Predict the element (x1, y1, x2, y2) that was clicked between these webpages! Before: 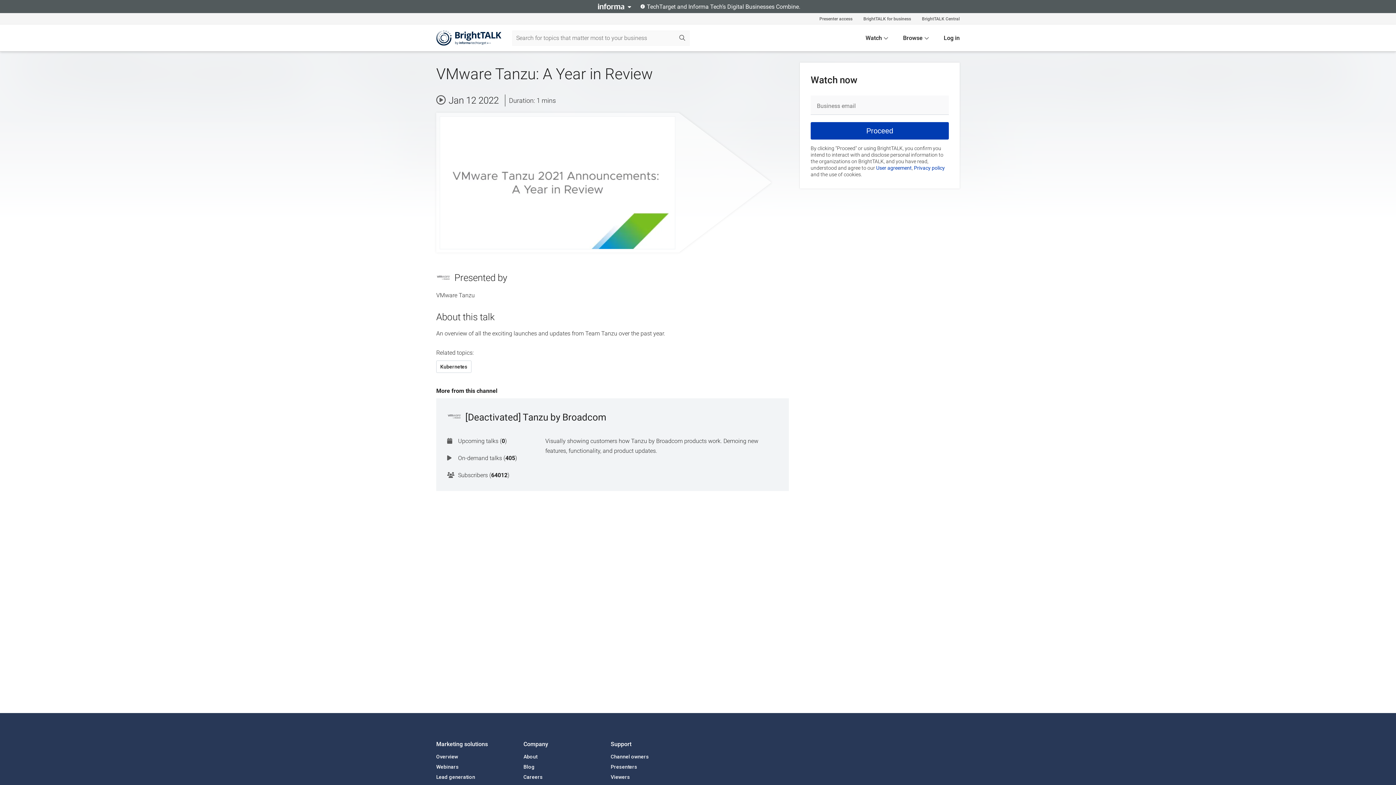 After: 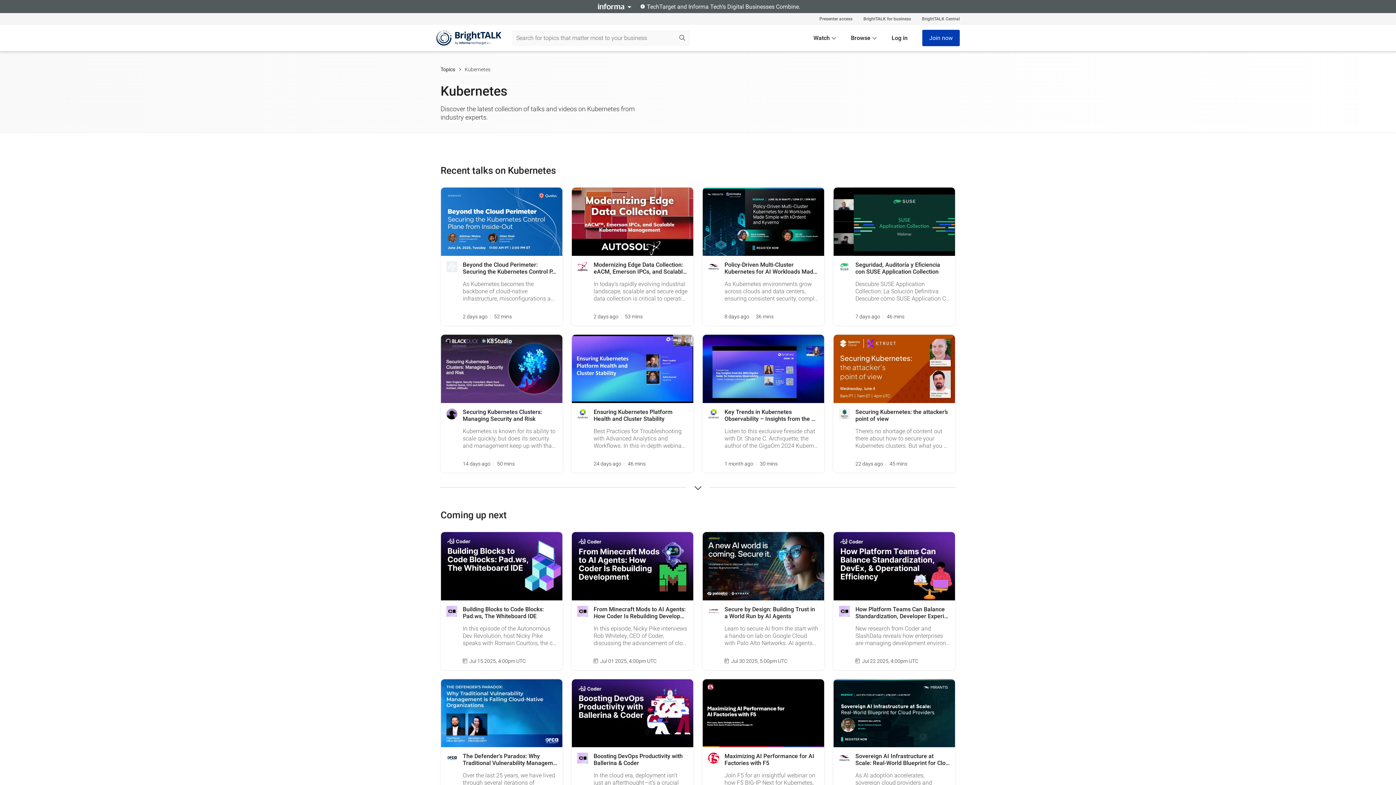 Action: bbox: (436, 360, 471, 373) label: Kubernetes